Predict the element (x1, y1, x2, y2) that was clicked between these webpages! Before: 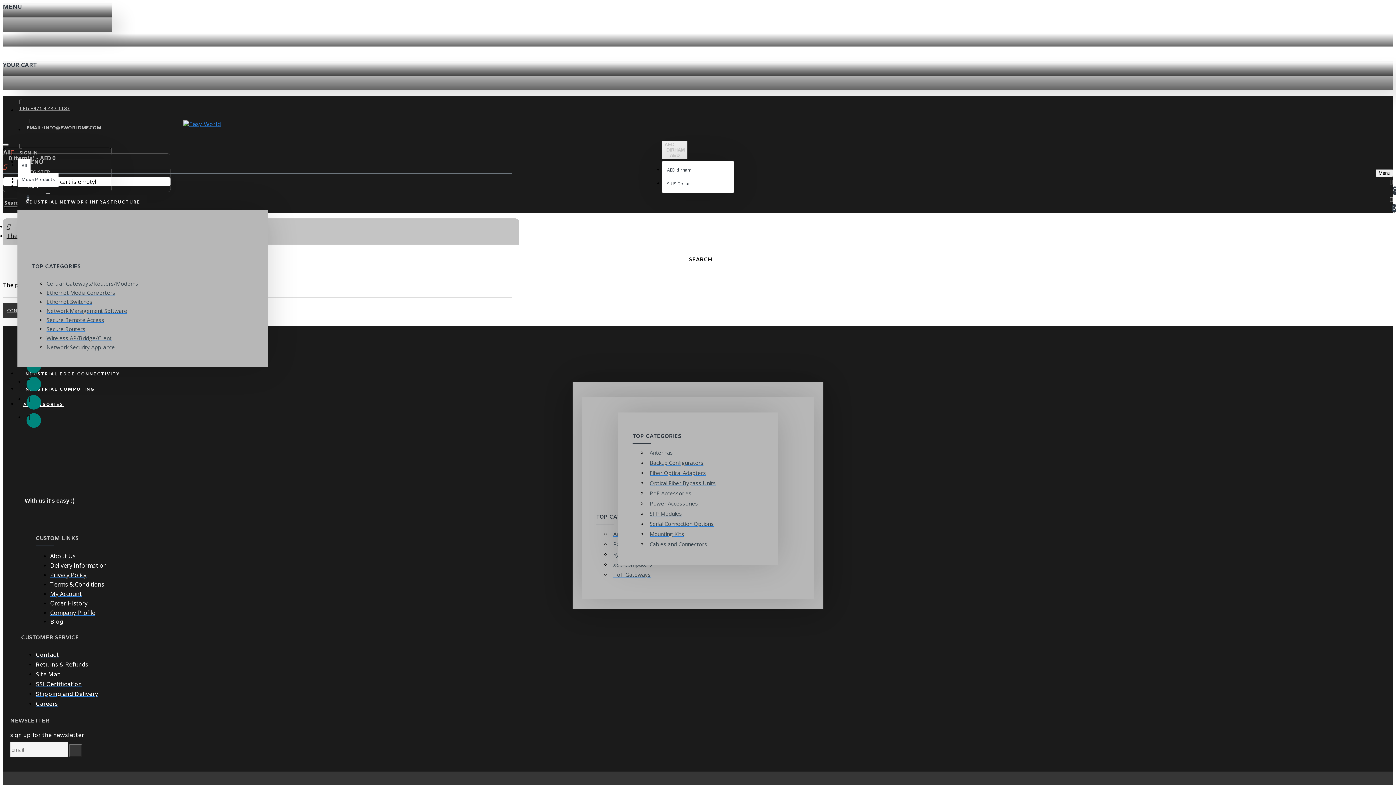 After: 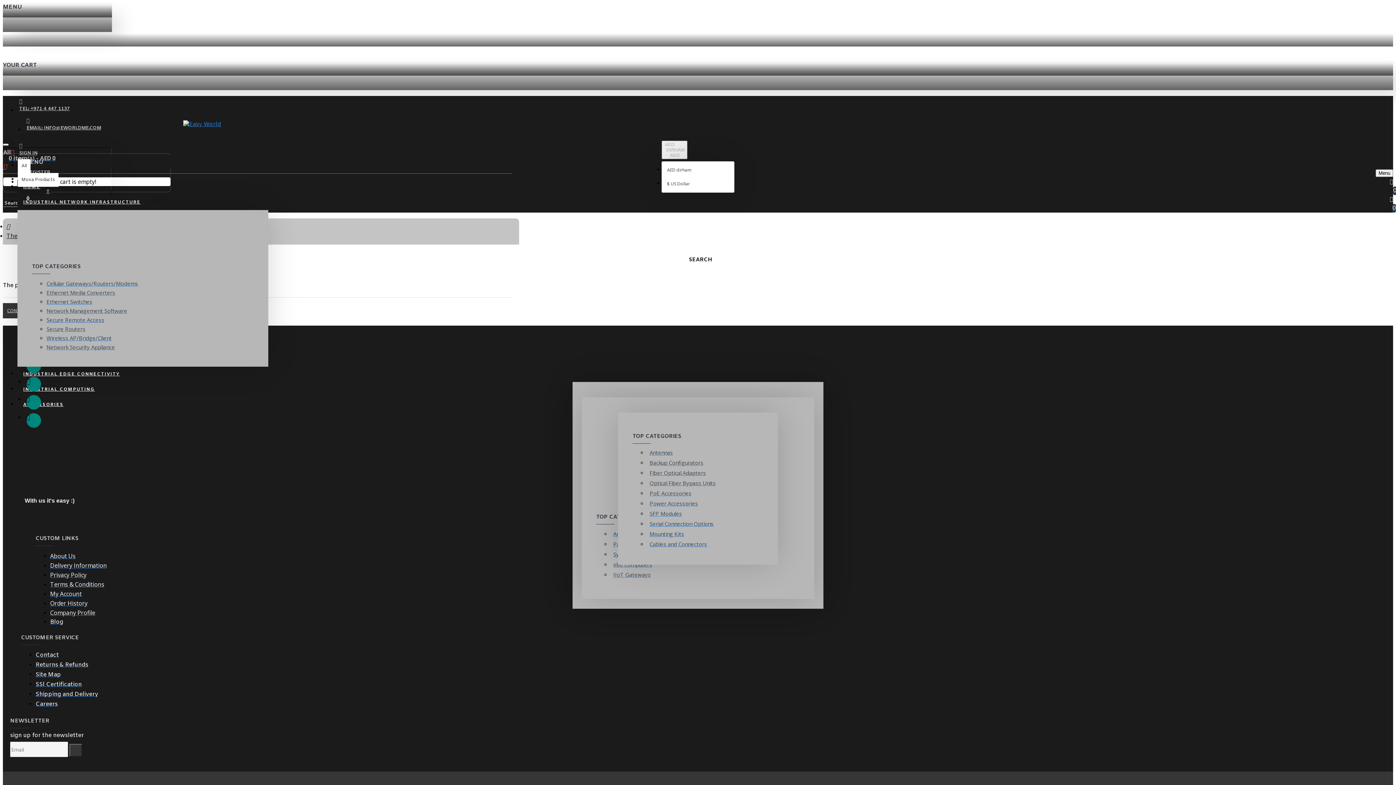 Action: label: About Us bbox: (50, 552, 75, 561)